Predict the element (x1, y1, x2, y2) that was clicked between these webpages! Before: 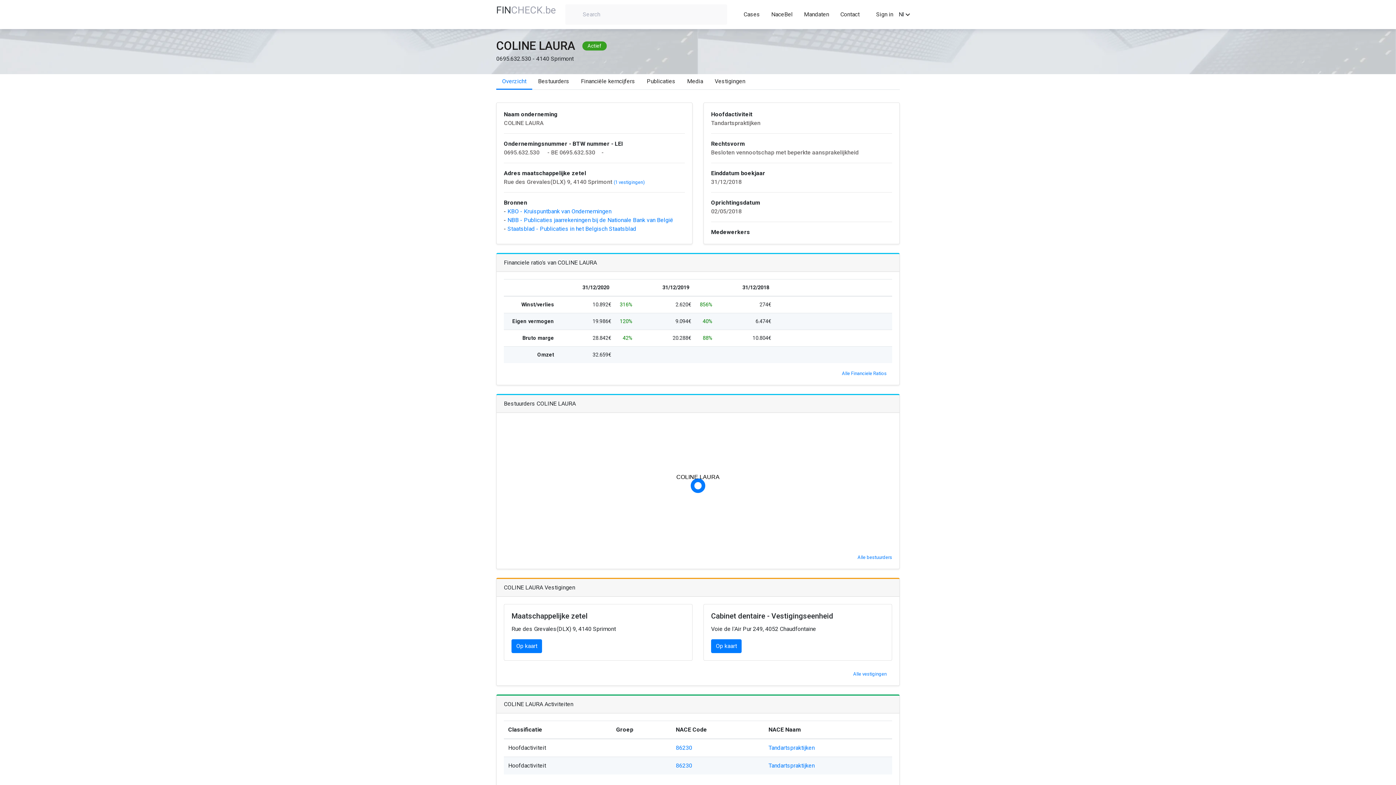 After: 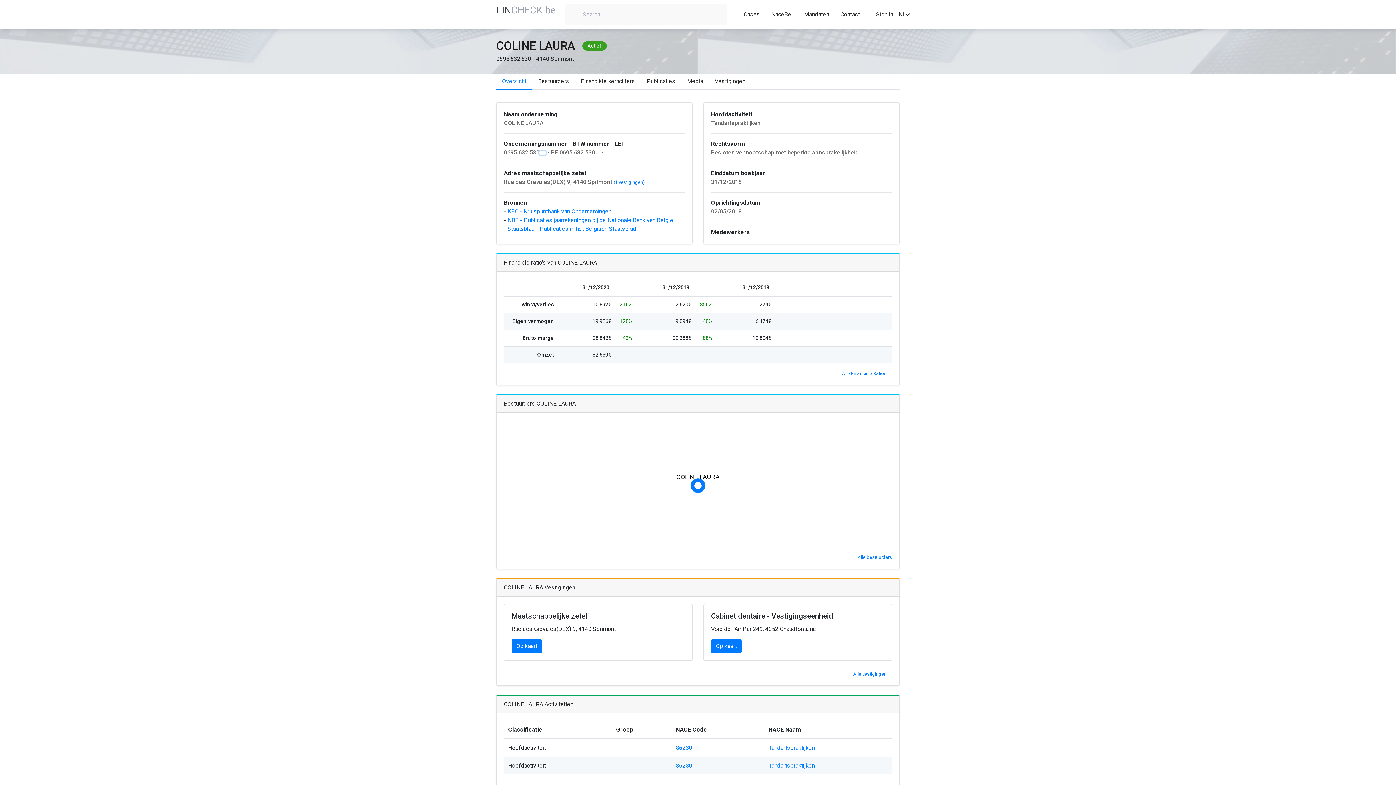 Action: bbox: (539, 151, 546, 154)